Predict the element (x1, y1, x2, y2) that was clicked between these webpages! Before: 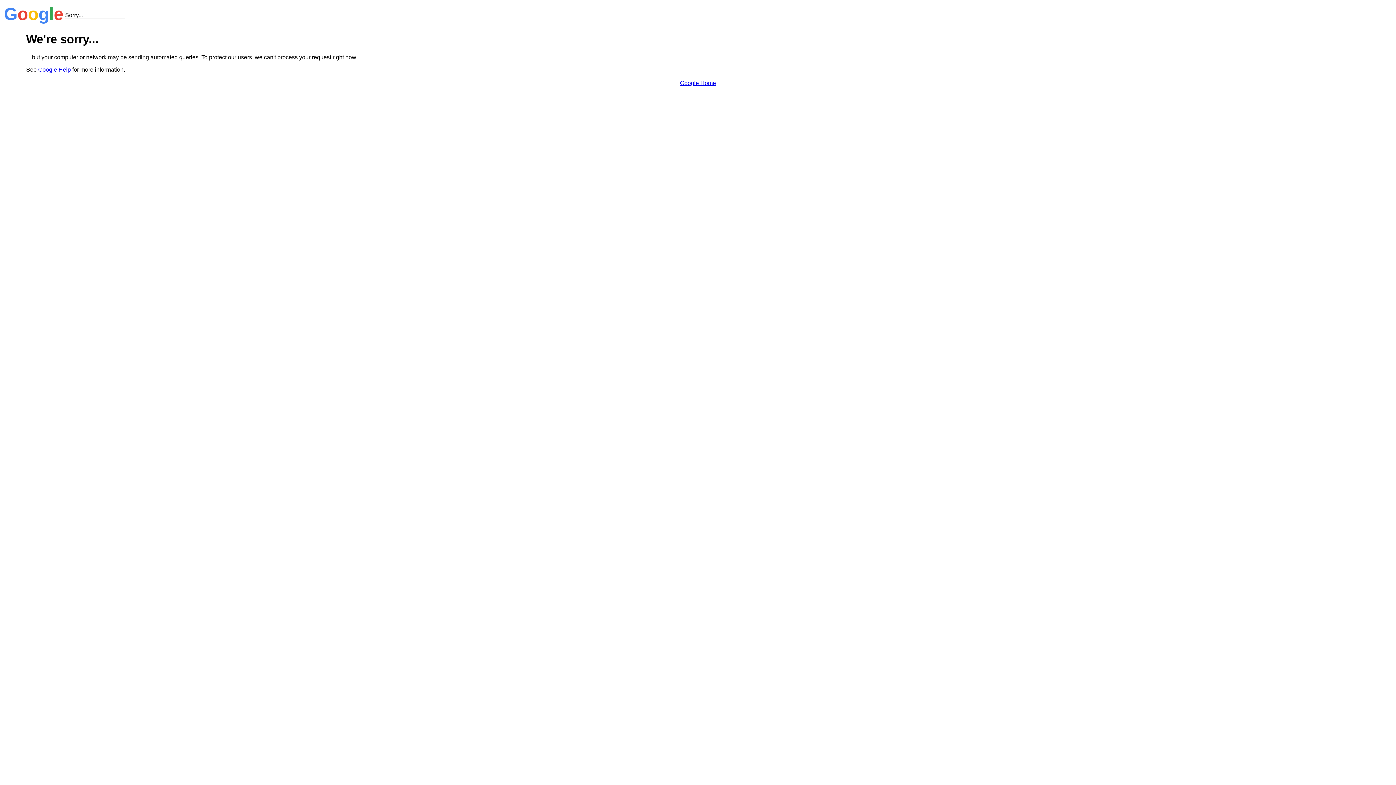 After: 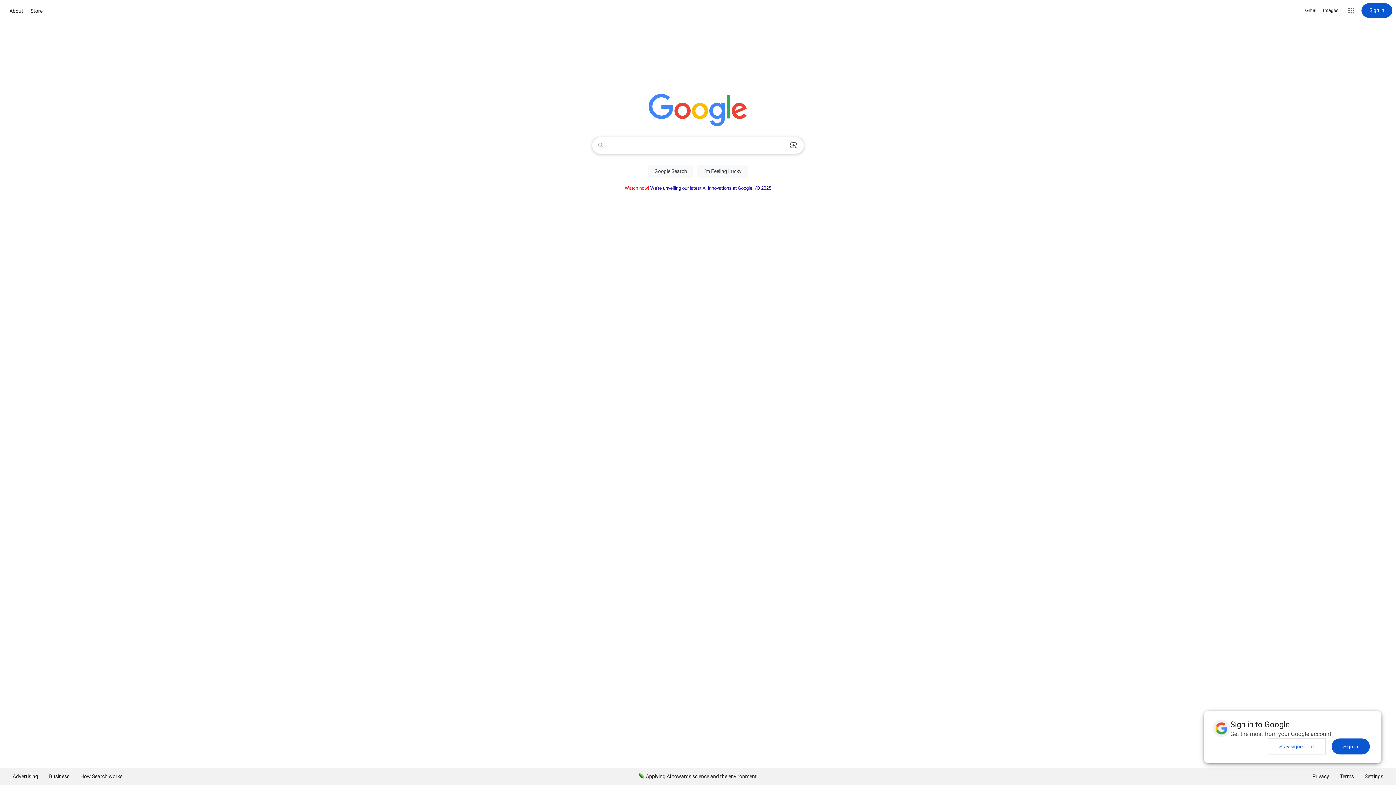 Action: bbox: (680, 79, 716, 86) label: Google Home